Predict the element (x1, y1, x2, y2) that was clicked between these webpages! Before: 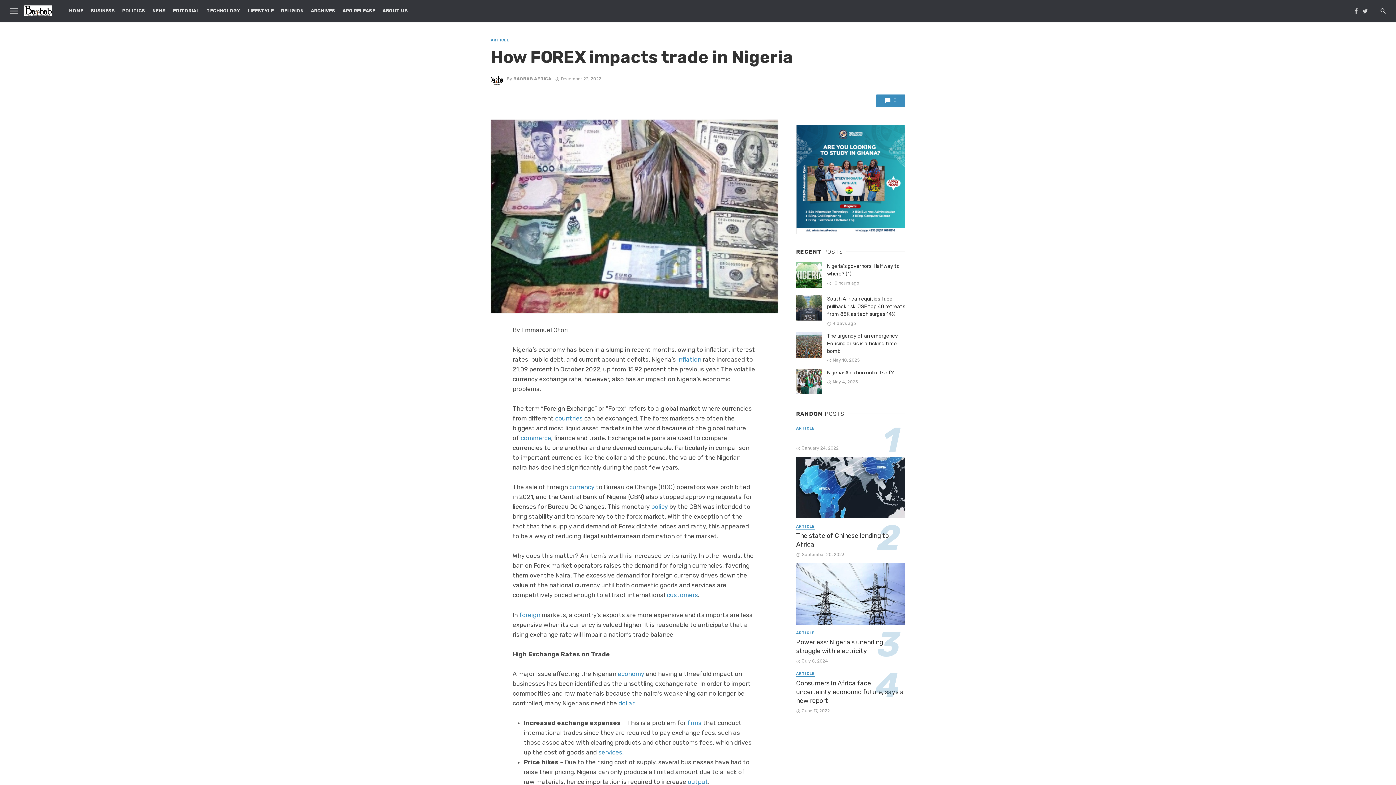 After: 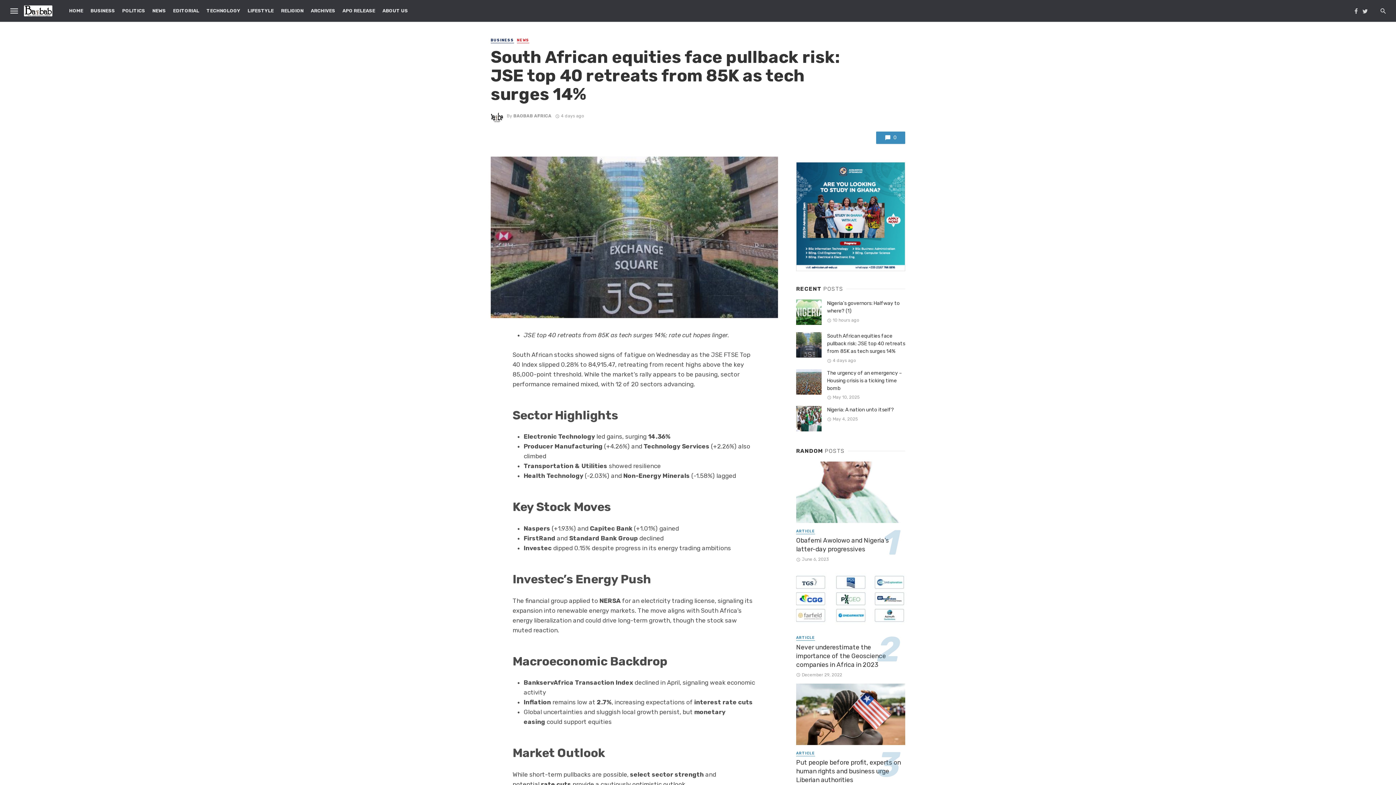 Action: label: South African equities face pullback risk: JSE top 40 retreats from 85K as tech surges 14% bbox: (827, 295, 905, 318)